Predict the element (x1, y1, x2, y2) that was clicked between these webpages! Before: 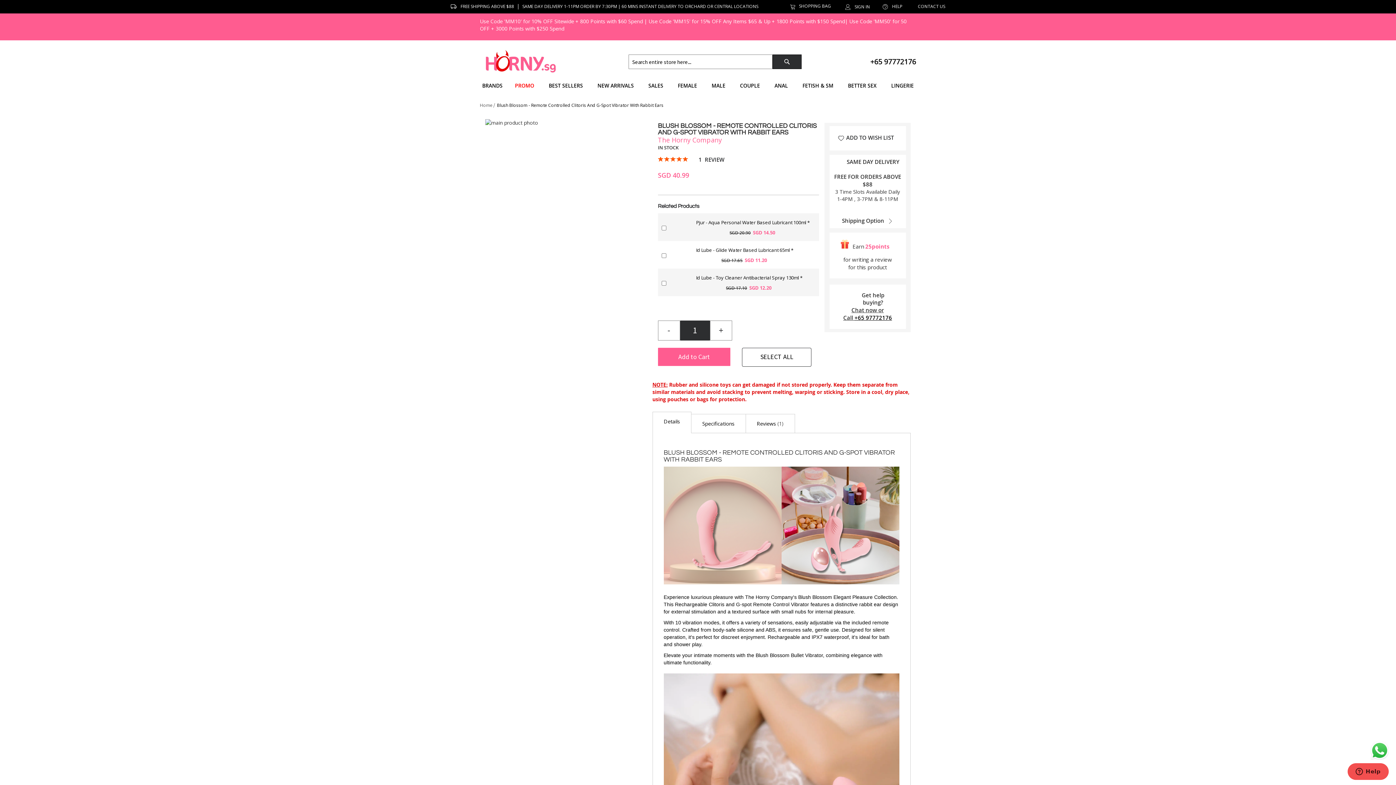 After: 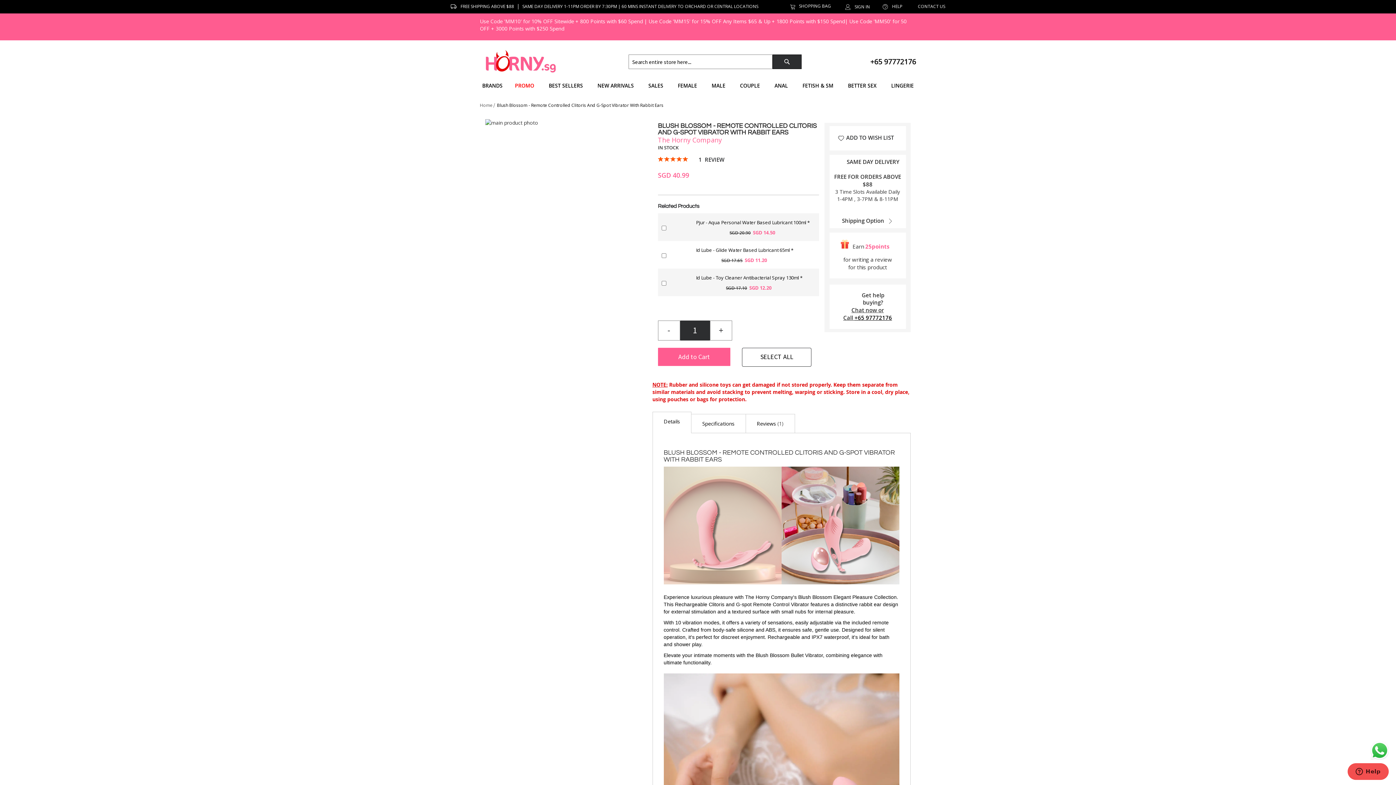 Action: label: +65 97772176 bbox: (854, 313, 892, 320)